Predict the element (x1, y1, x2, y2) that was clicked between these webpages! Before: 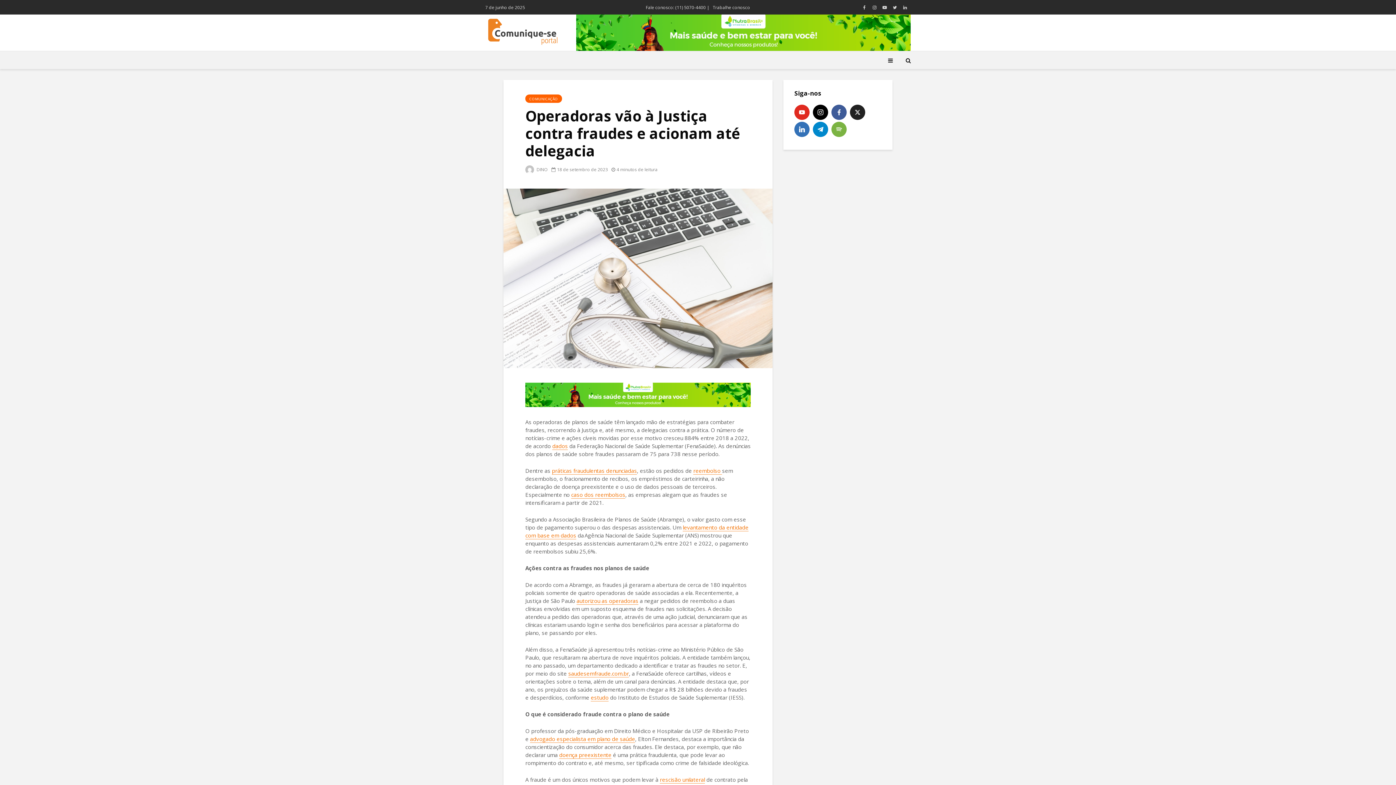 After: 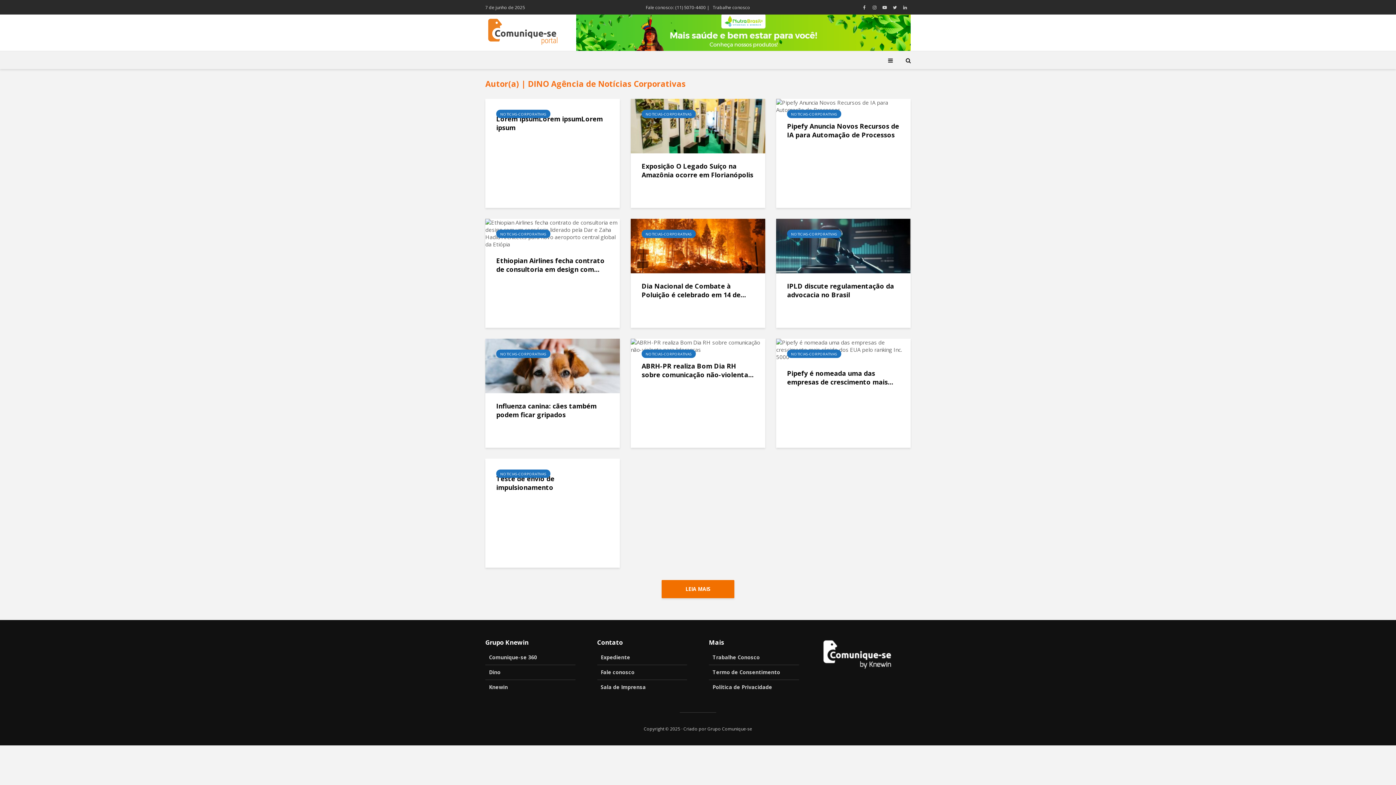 Action: label:  DINO bbox: (525, 166, 548, 172)